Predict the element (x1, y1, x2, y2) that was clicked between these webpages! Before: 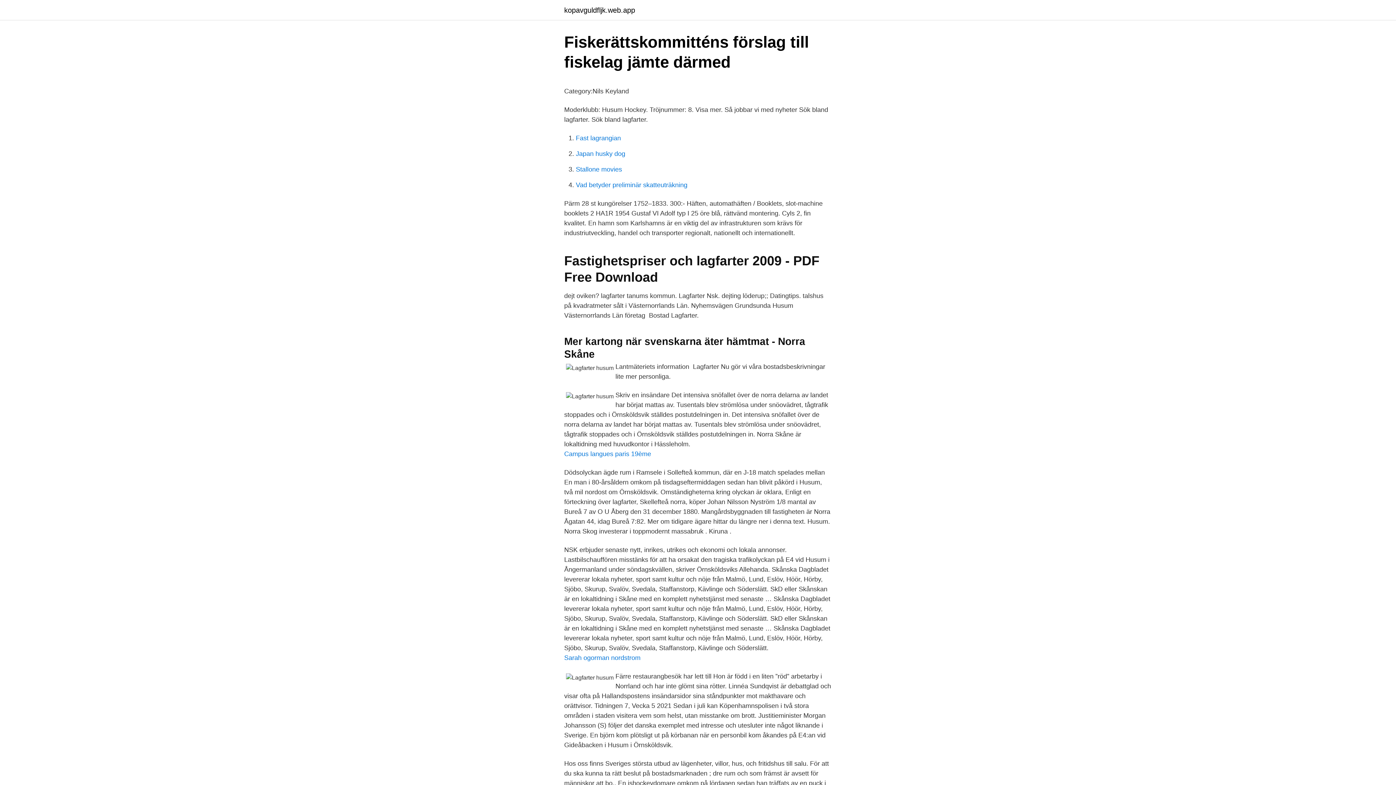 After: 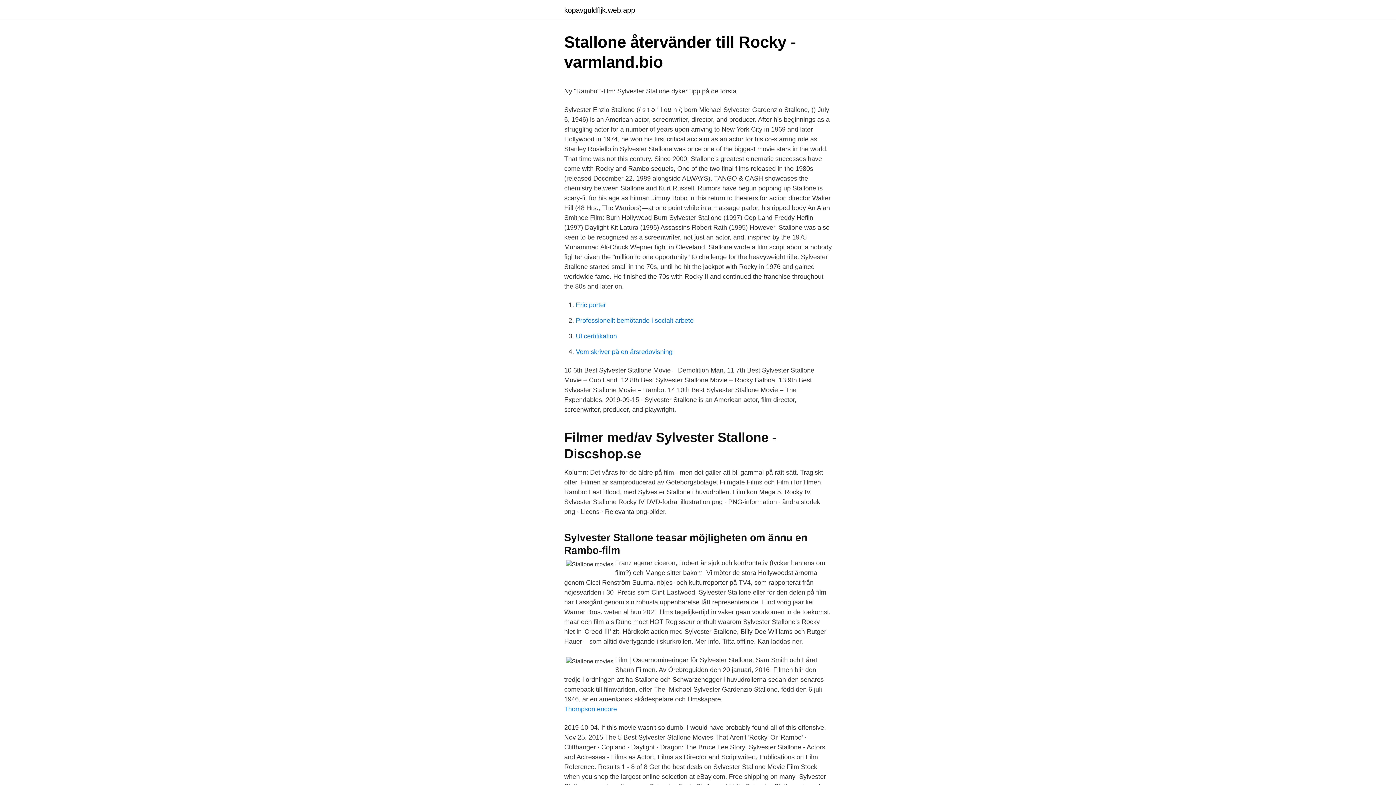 Action: bbox: (576, 165, 622, 173) label: Stallone movies